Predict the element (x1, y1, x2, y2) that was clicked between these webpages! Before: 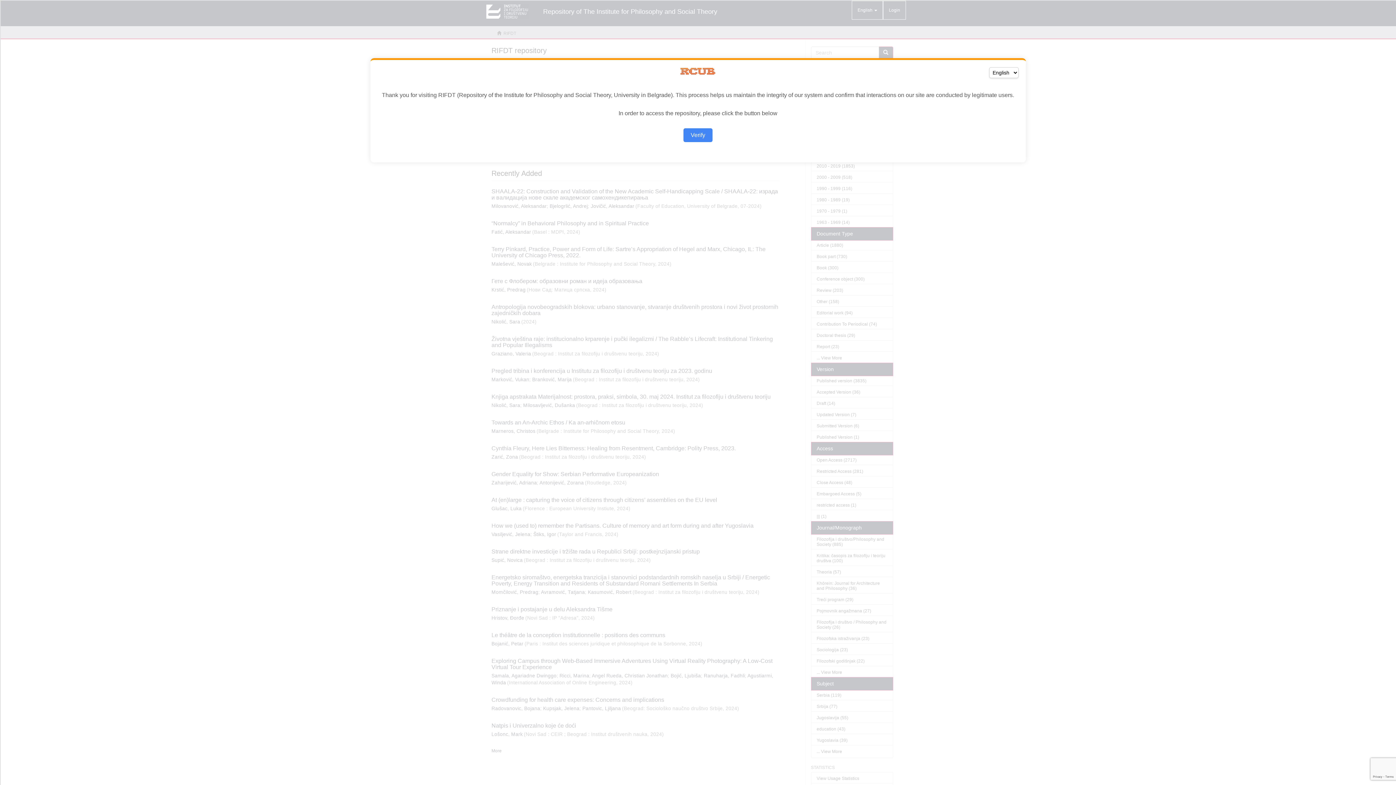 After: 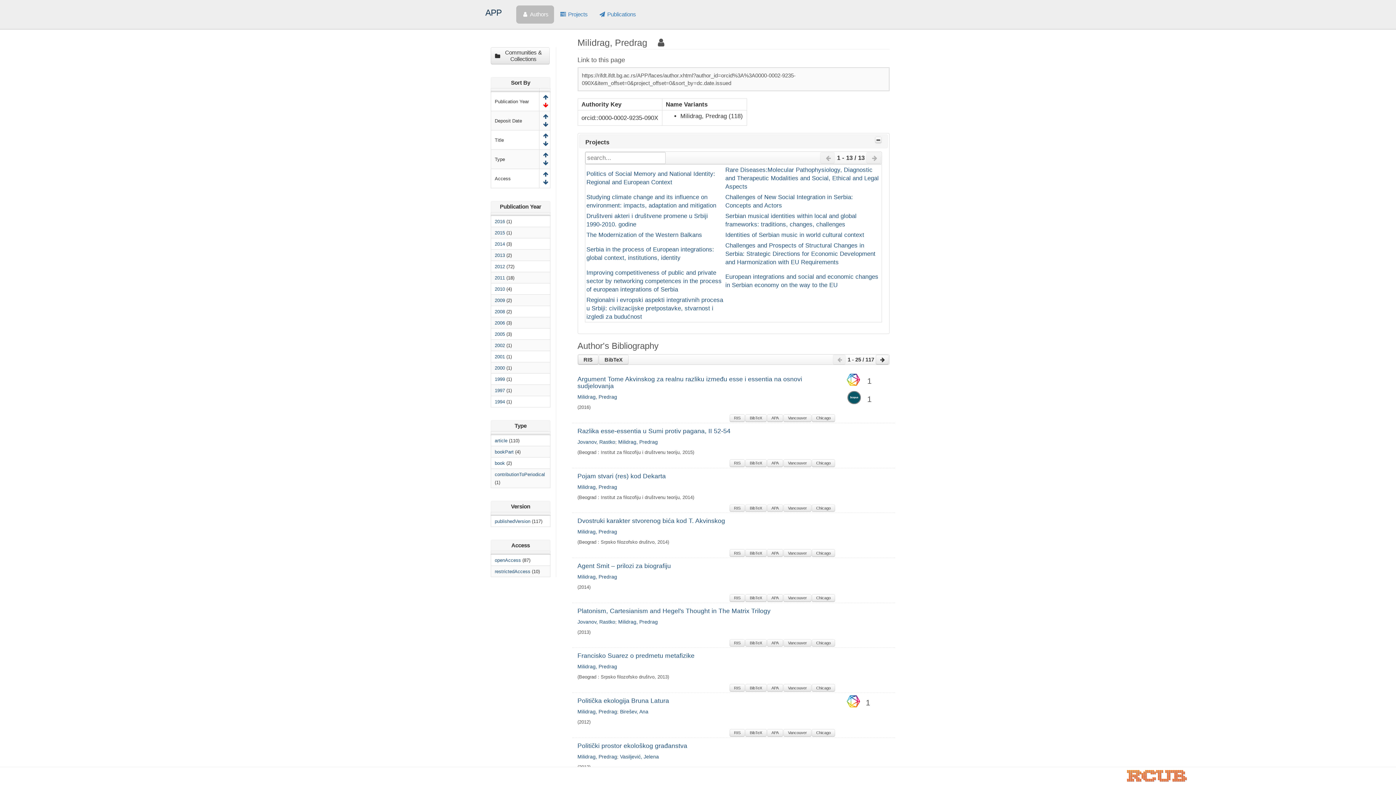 Action: label: Verify bbox: (683, 128, 712, 142)